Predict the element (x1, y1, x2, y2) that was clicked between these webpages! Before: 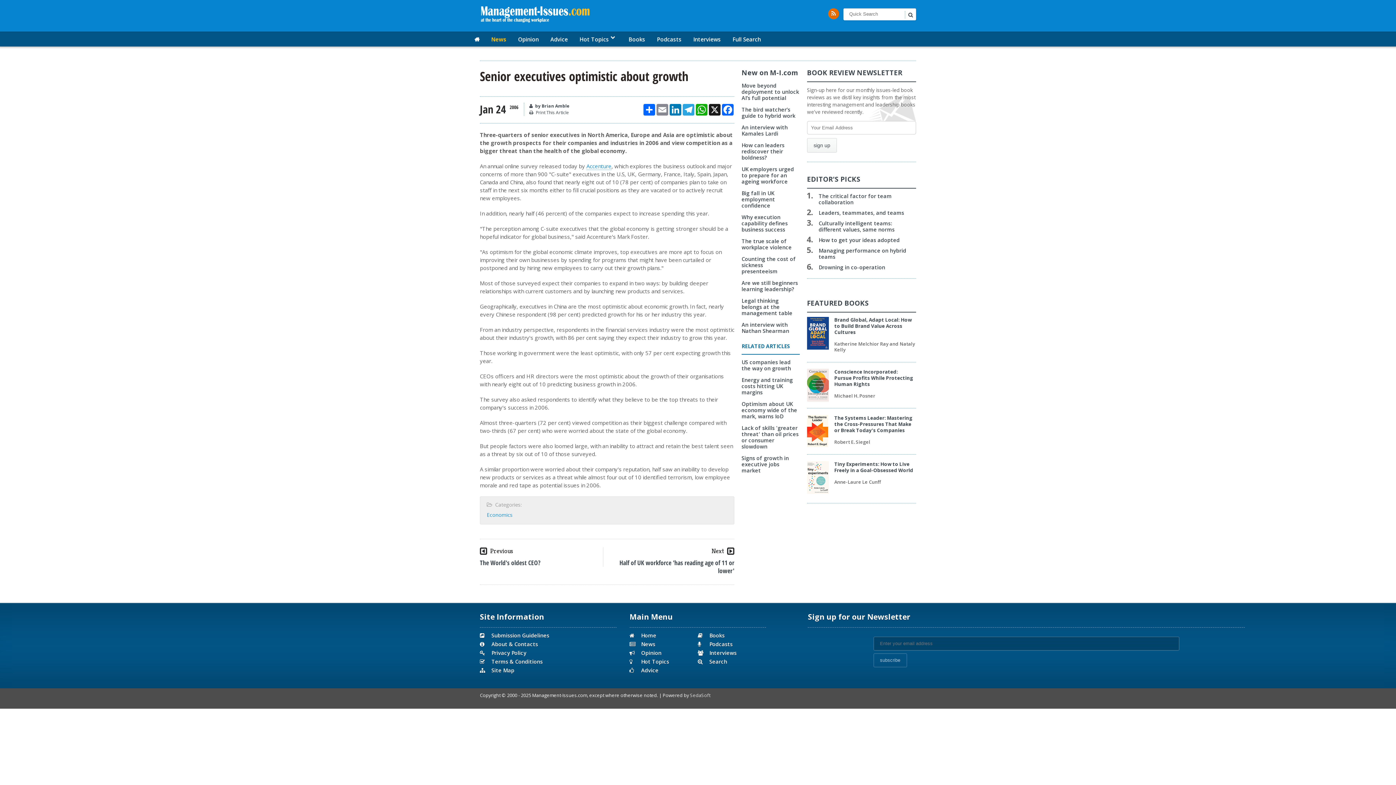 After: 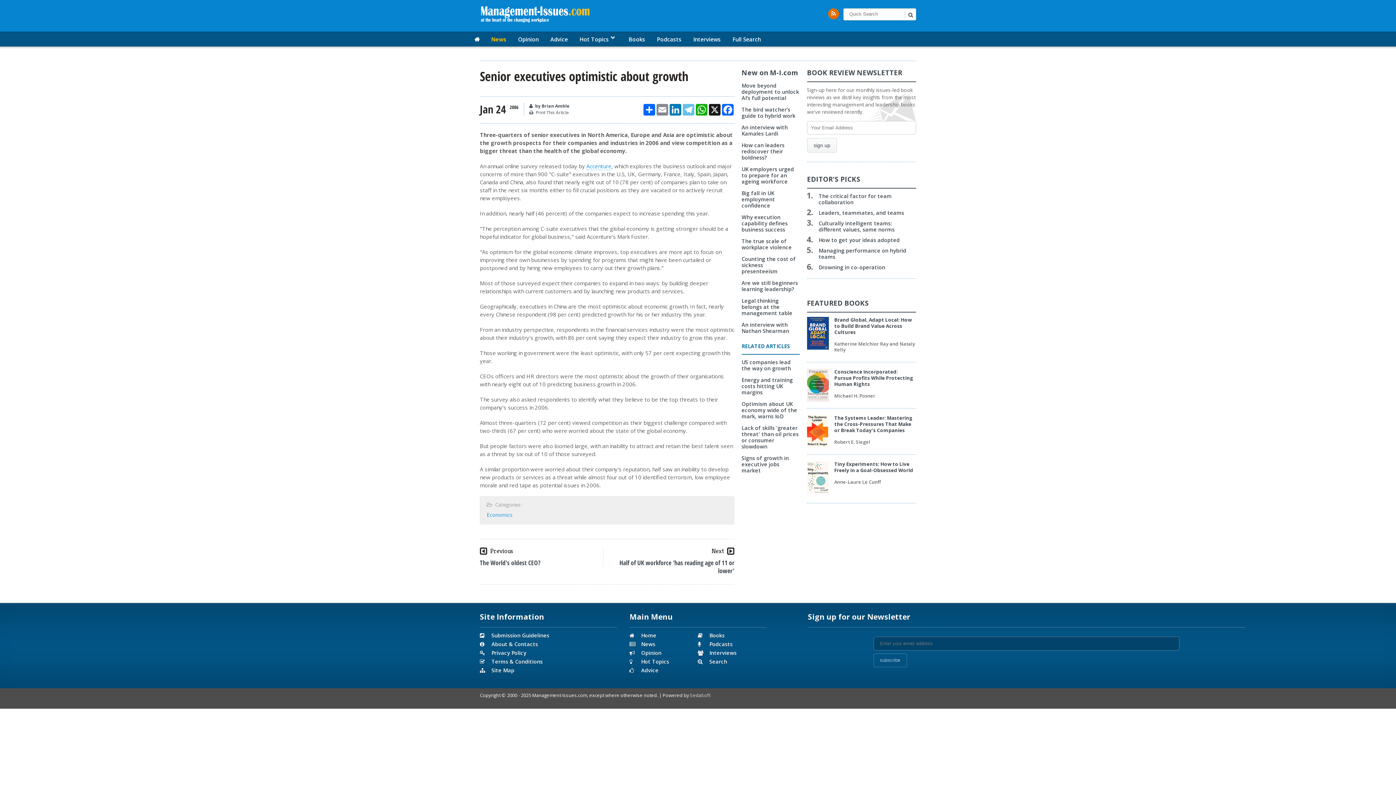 Action: label: Telegram bbox: (682, 104, 695, 115)